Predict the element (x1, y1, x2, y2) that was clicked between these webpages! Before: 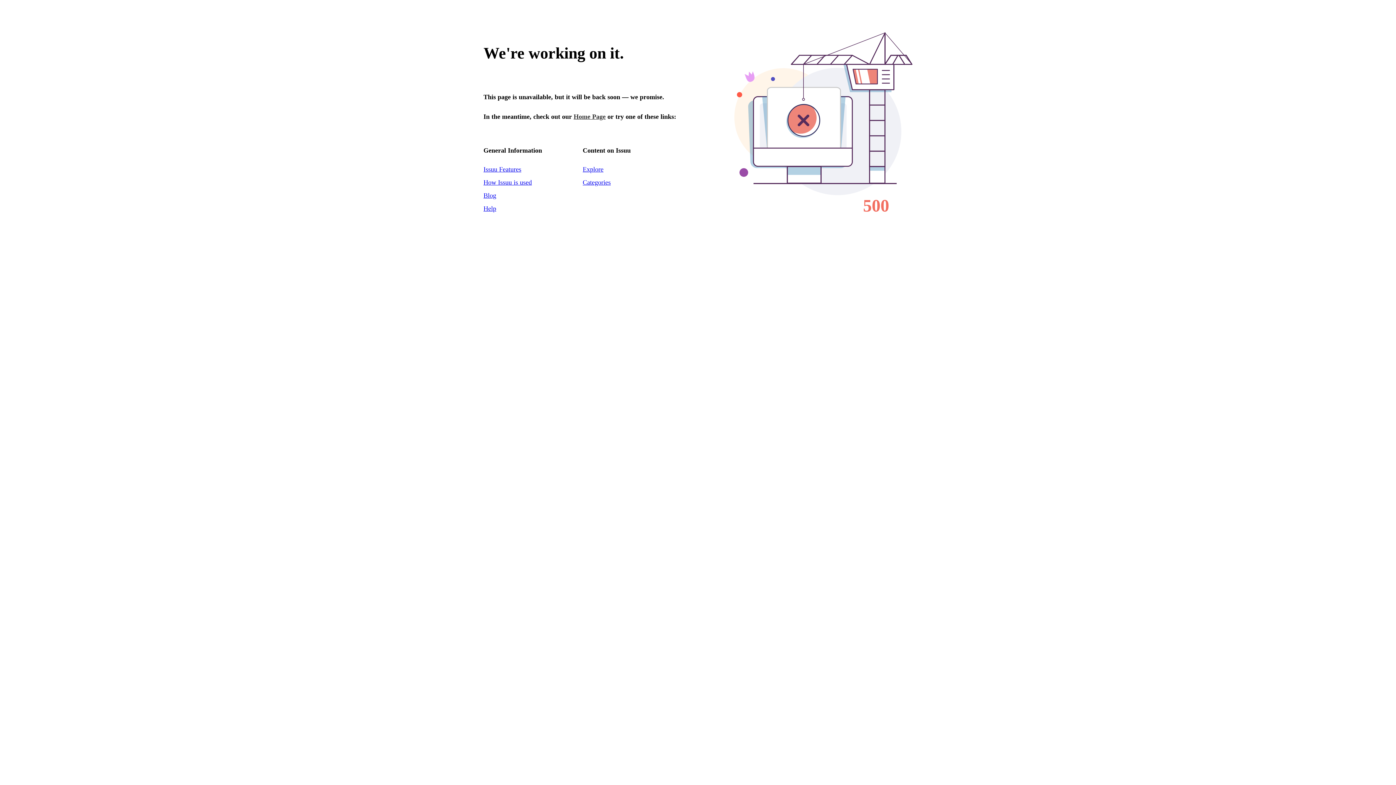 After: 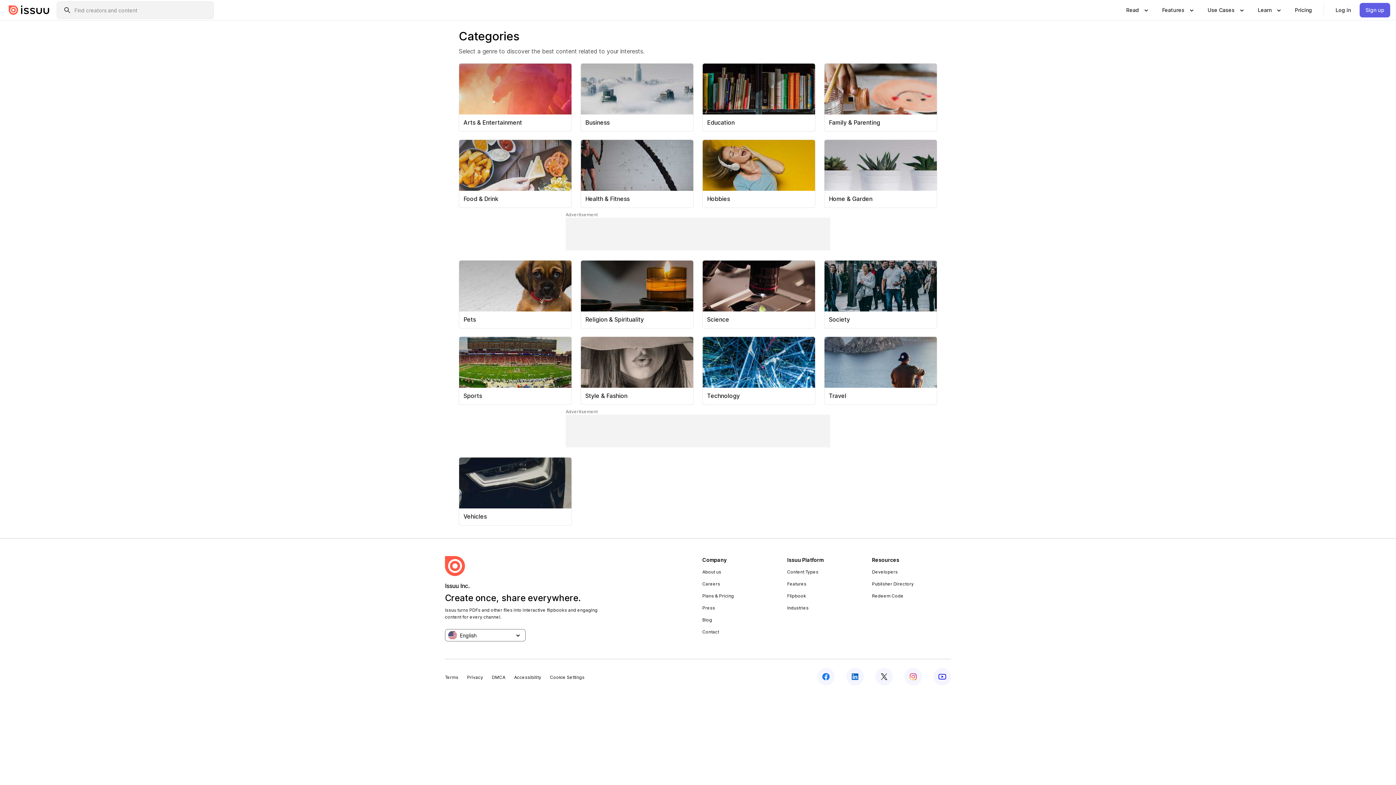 Action: bbox: (582, 178, 610, 186) label: Categories